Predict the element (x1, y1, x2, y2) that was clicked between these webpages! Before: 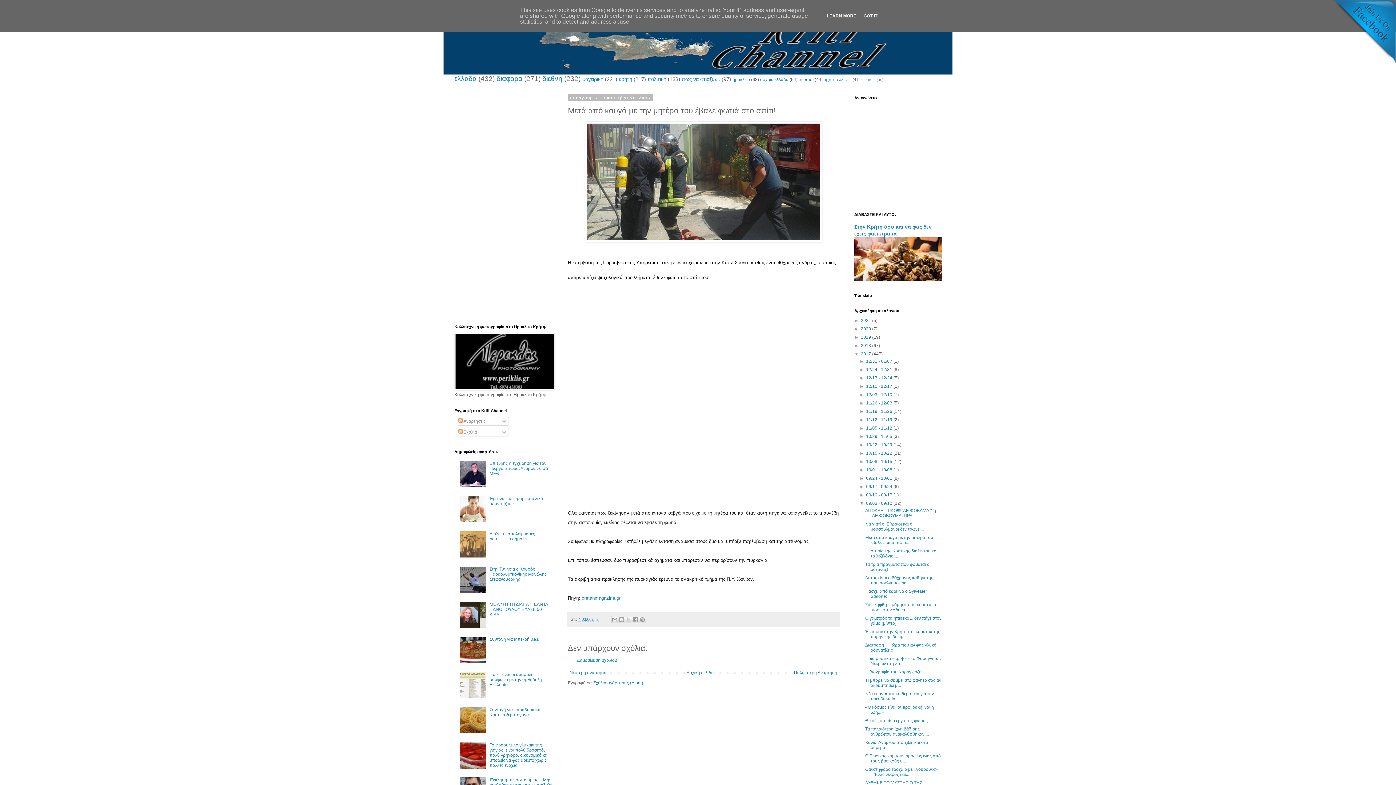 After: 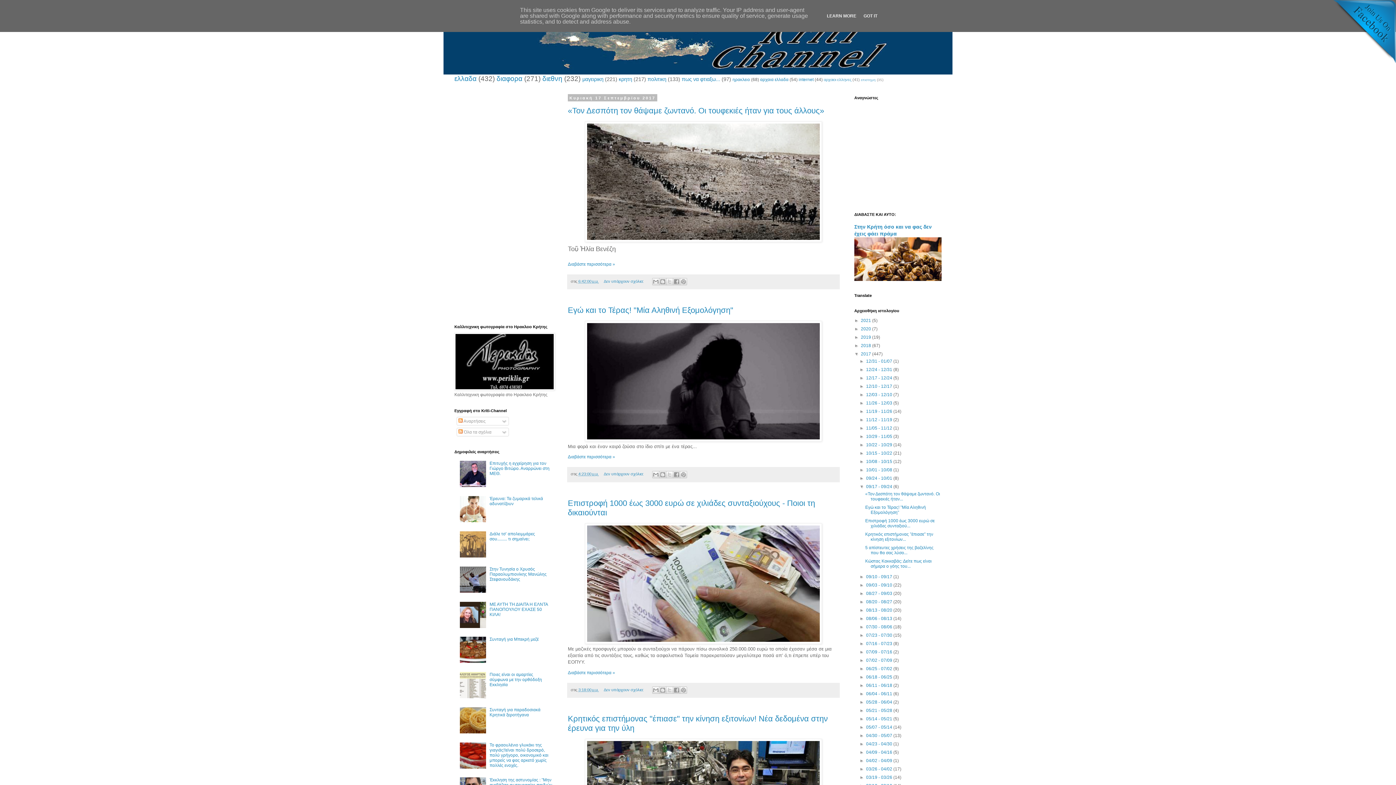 Action: label: 09/17 - 09/24  bbox: (866, 484, 893, 489)